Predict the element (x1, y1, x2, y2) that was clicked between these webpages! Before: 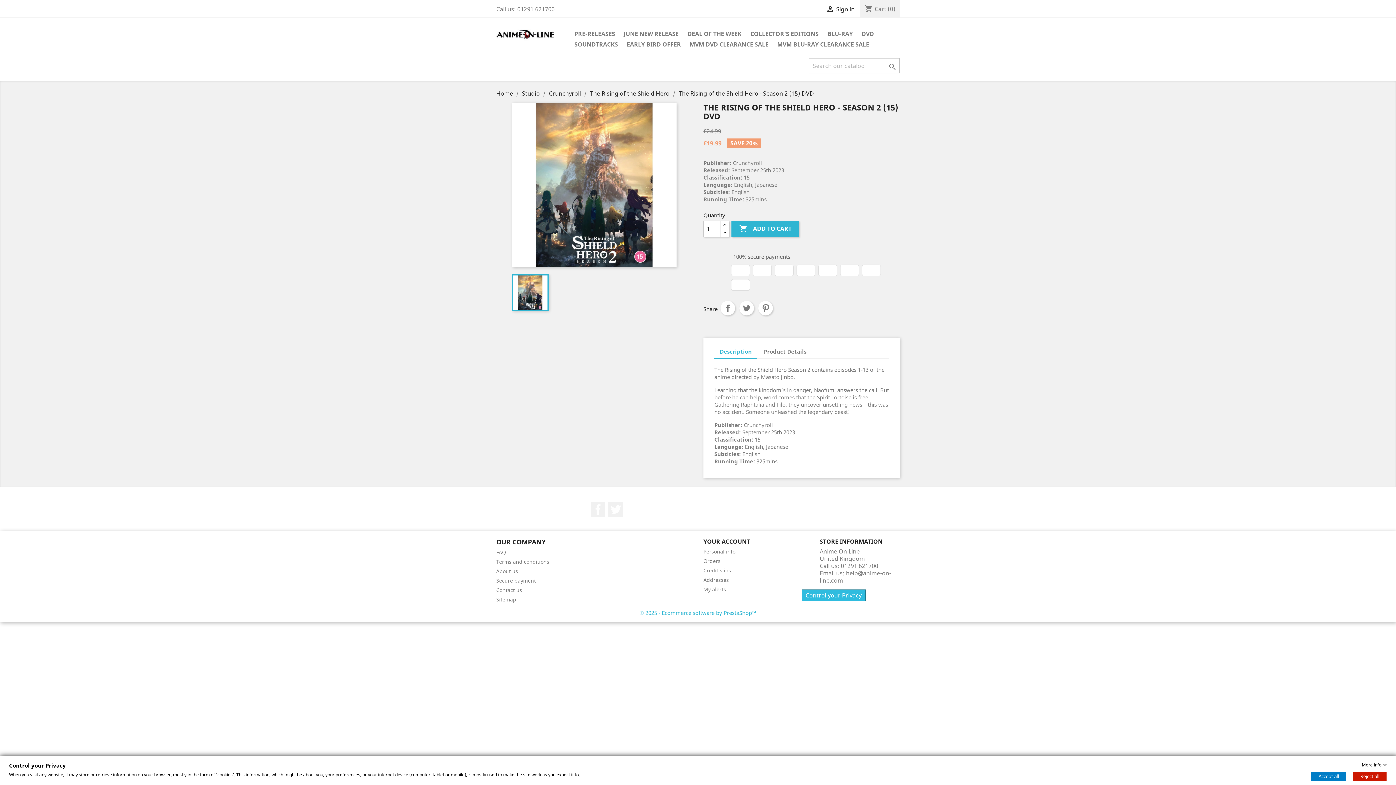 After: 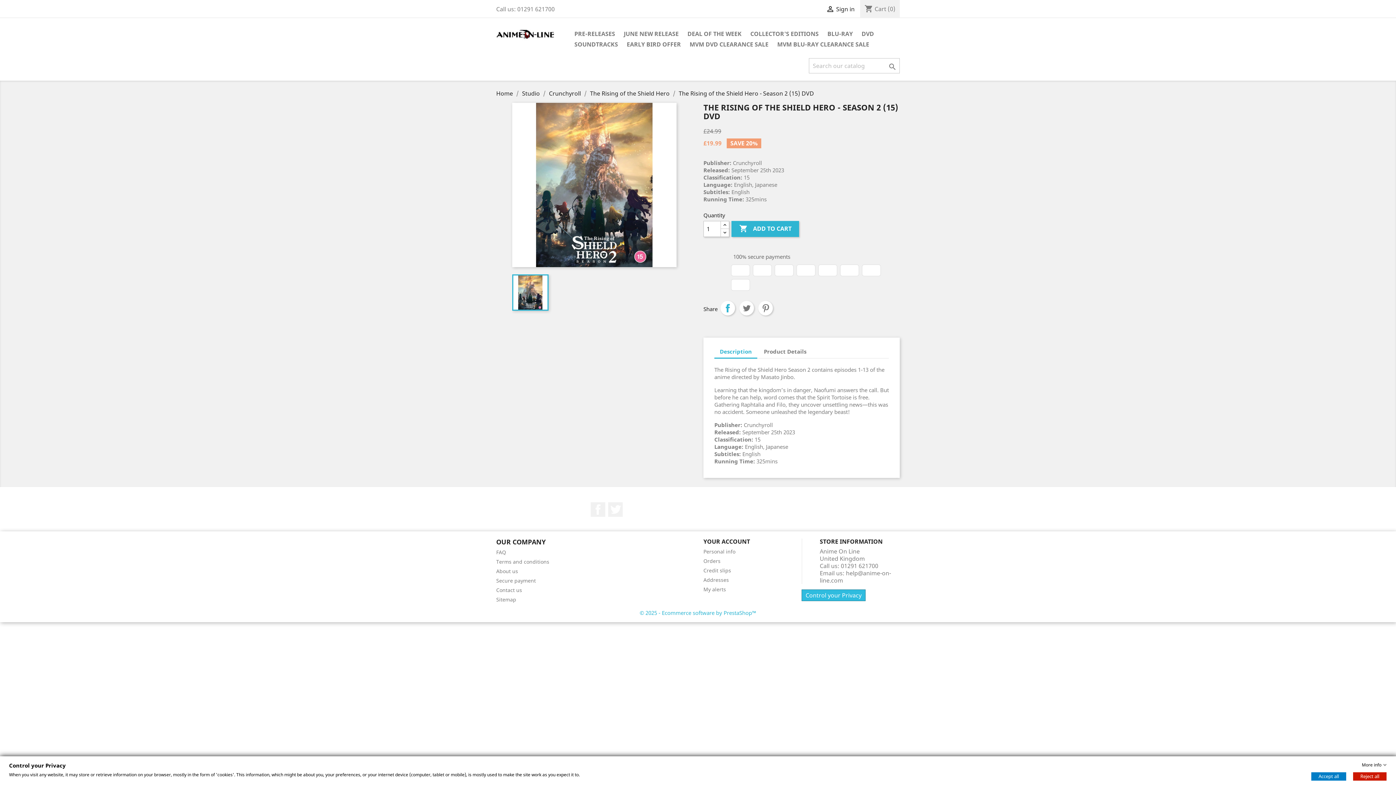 Action: label: Share bbox: (720, 301, 735, 315)